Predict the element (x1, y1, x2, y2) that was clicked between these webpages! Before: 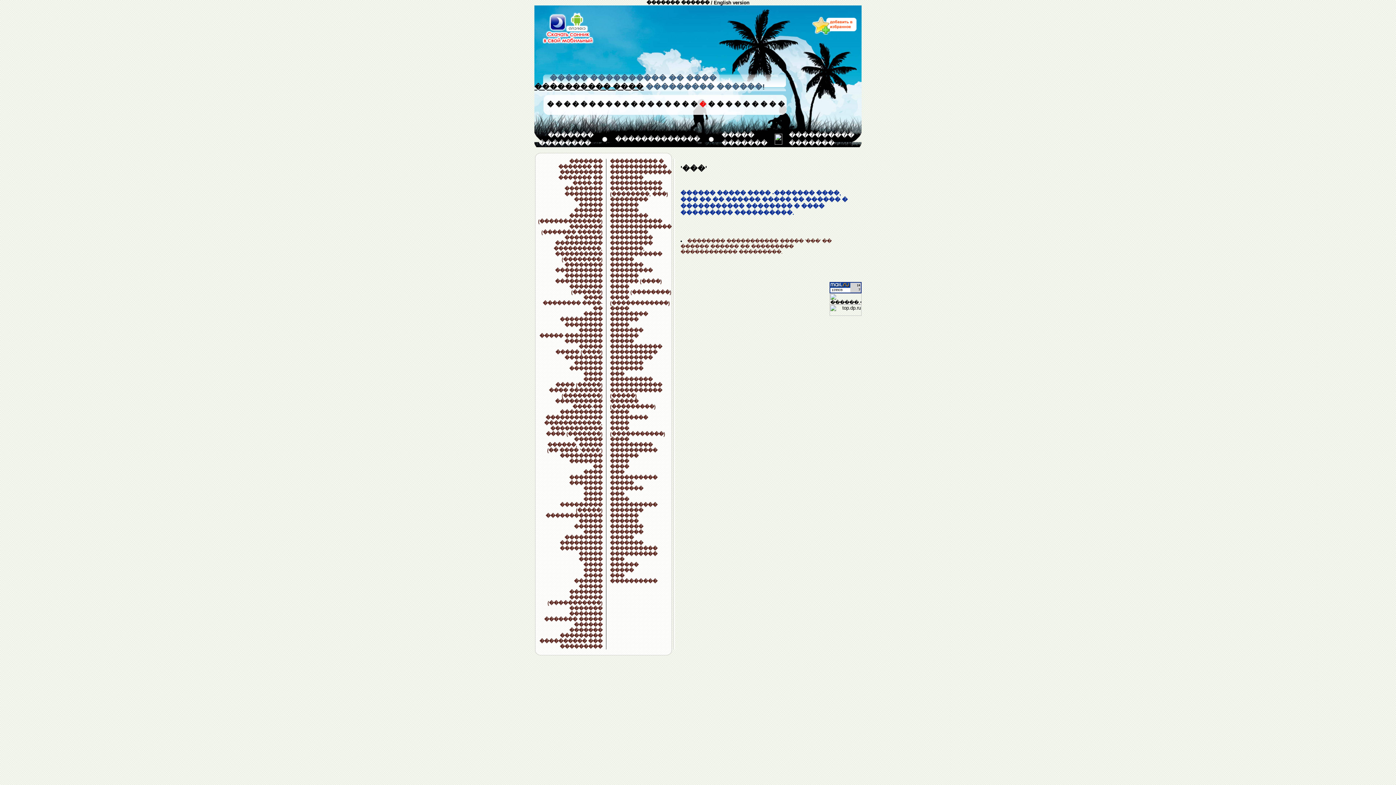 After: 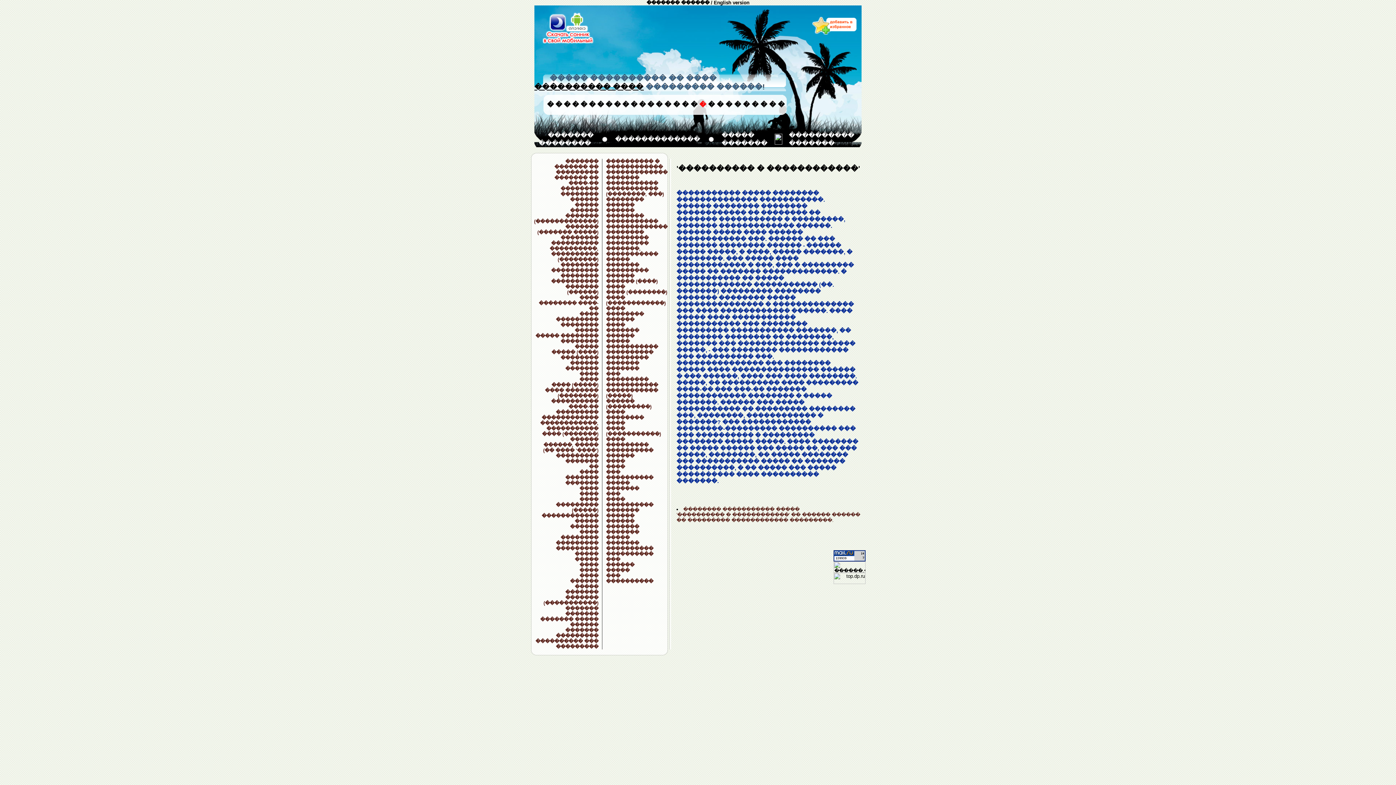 Action: label: ���������� � ������������ bbox: (610, 158, 666, 169)